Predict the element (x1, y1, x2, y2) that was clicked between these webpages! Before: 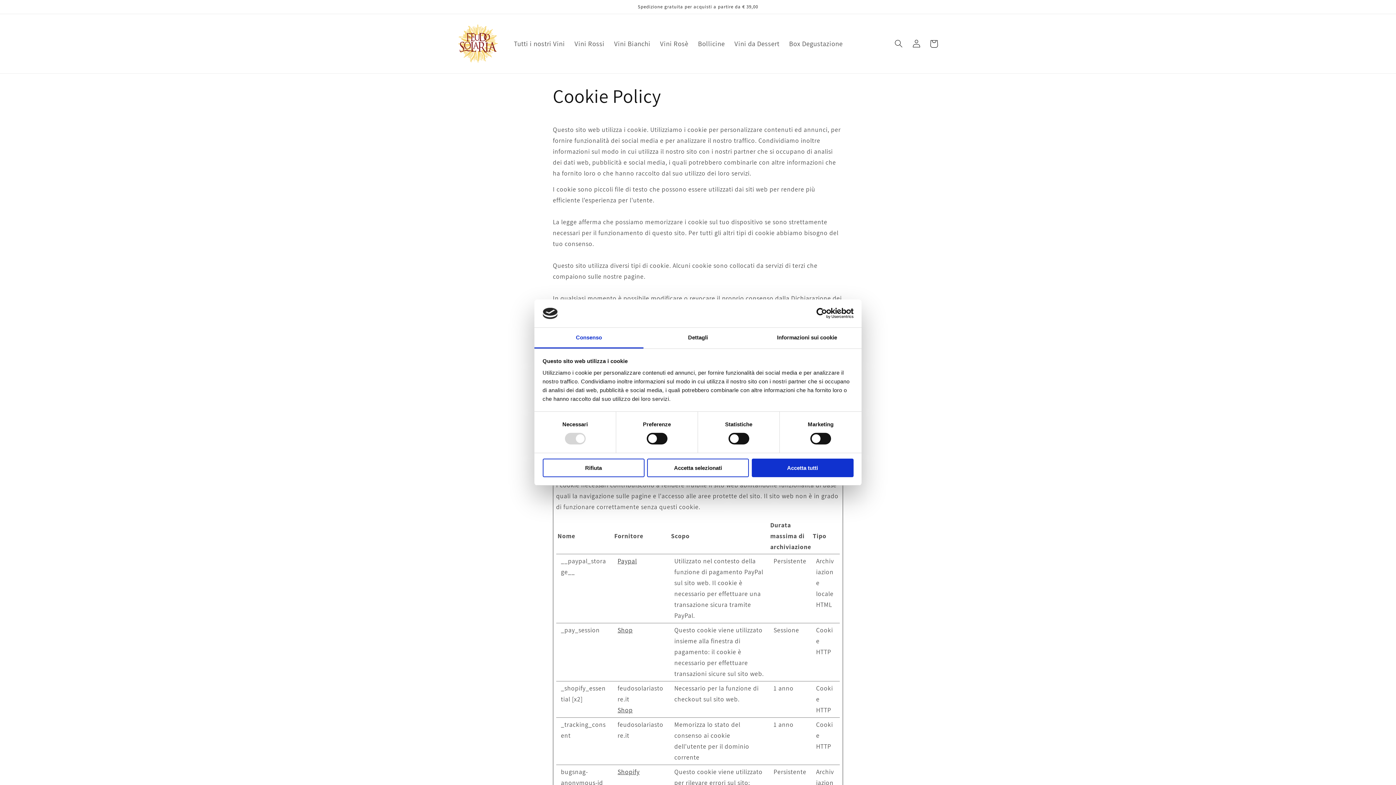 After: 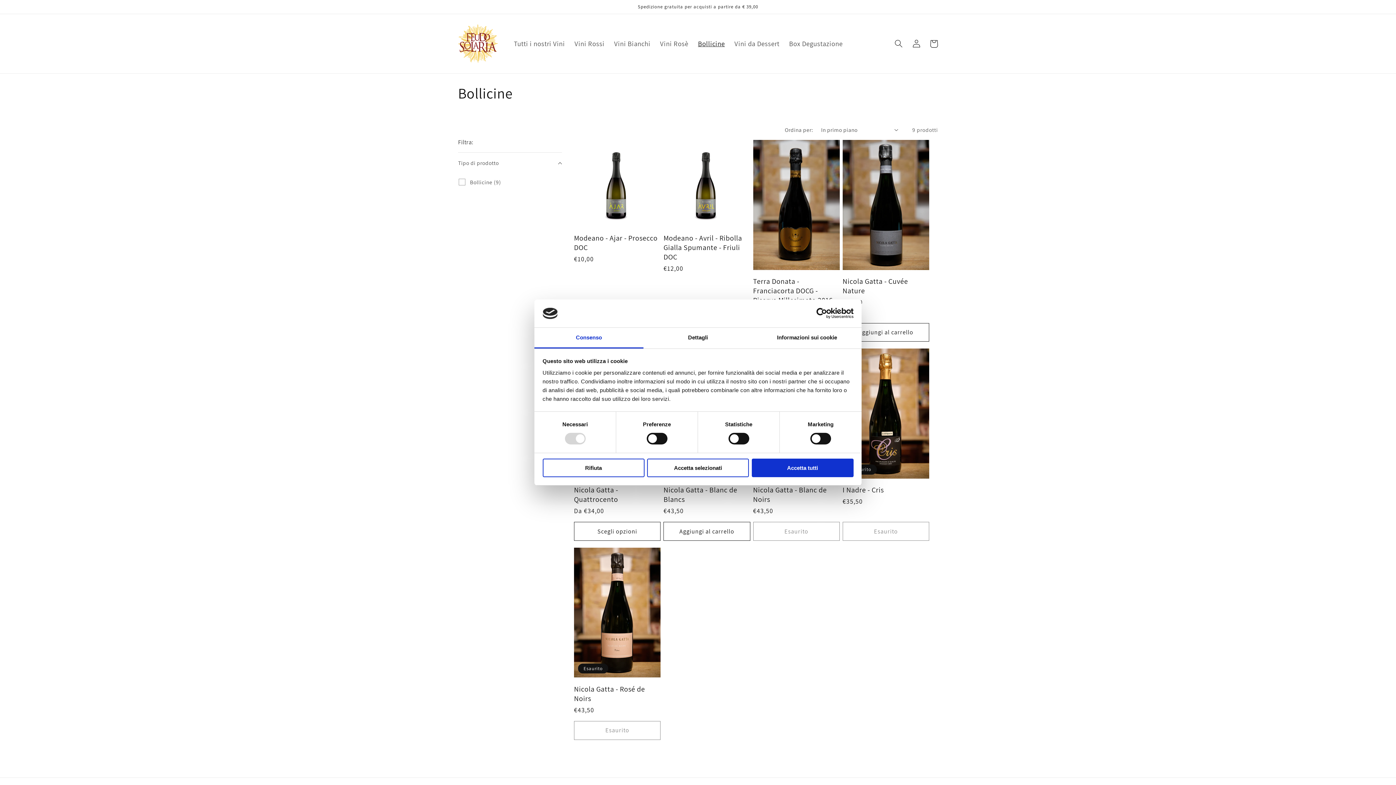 Action: bbox: (693, 34, 729, 52) label: Bollicine